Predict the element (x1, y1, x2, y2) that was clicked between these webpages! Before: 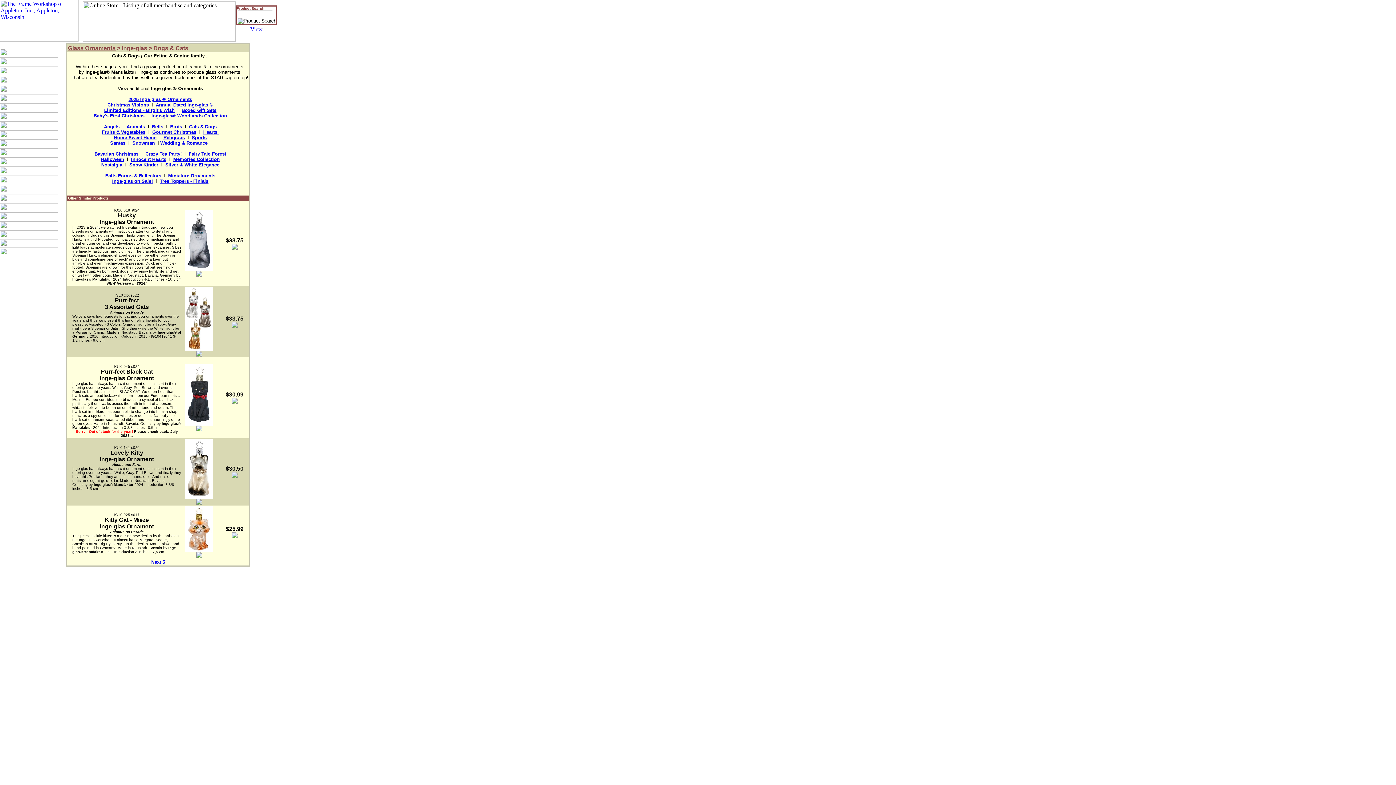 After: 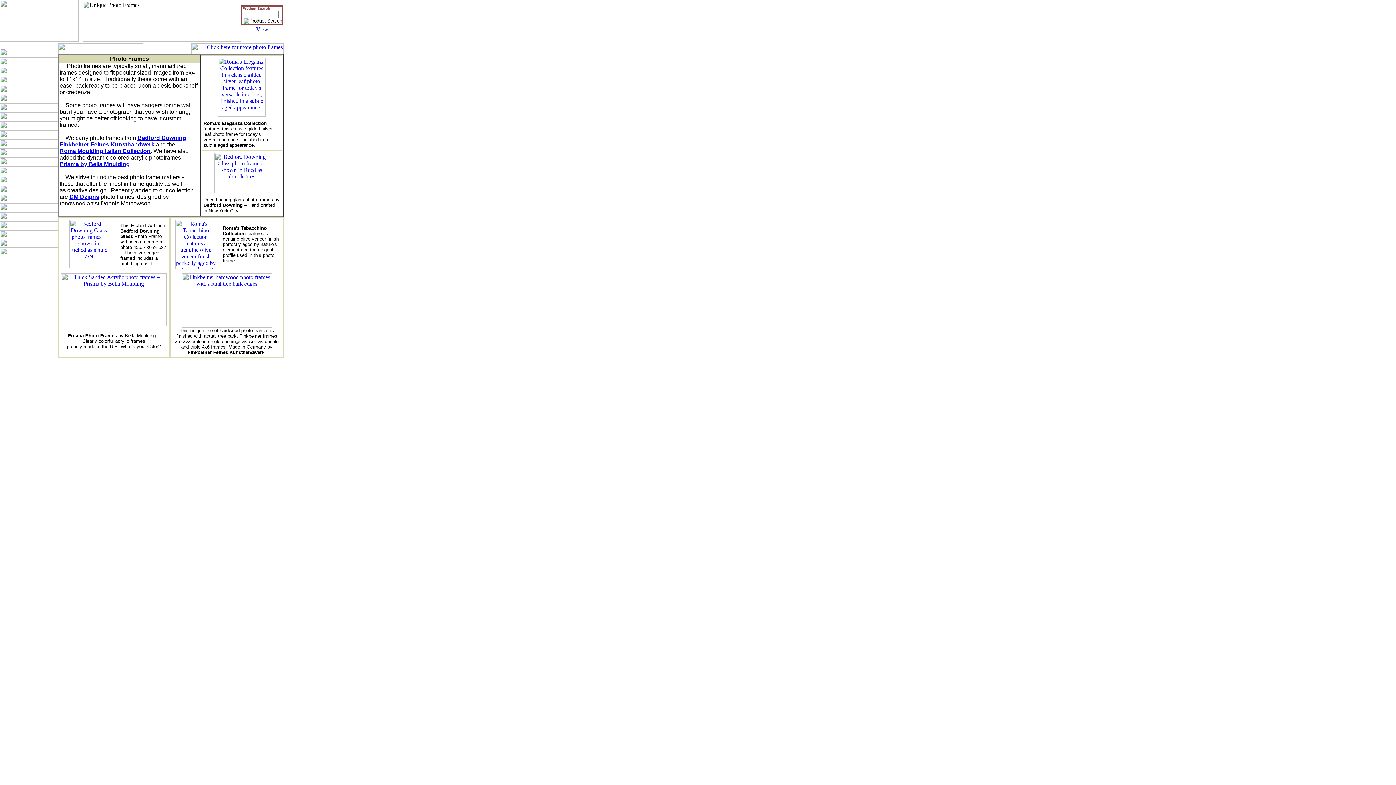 Action: bbox: (0, 125, 58, 131)